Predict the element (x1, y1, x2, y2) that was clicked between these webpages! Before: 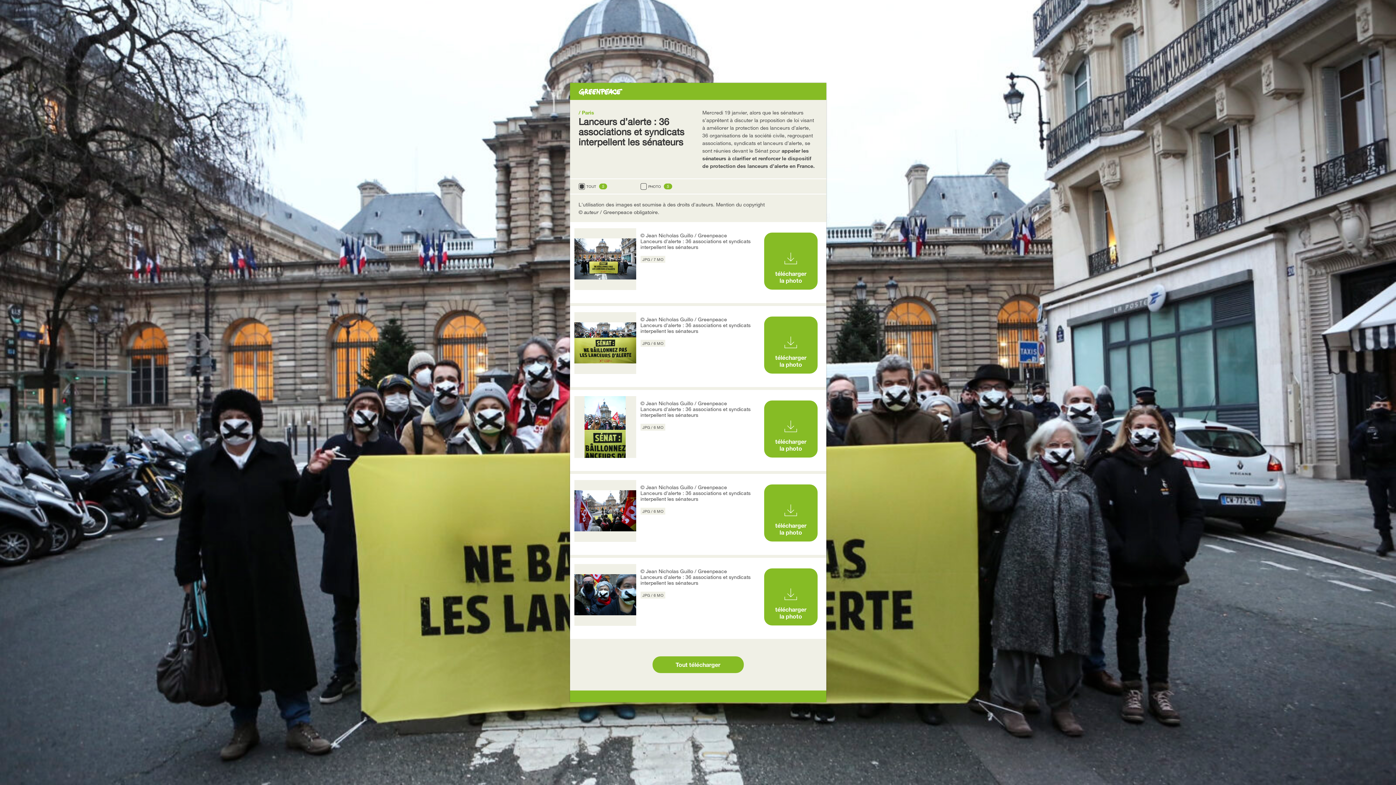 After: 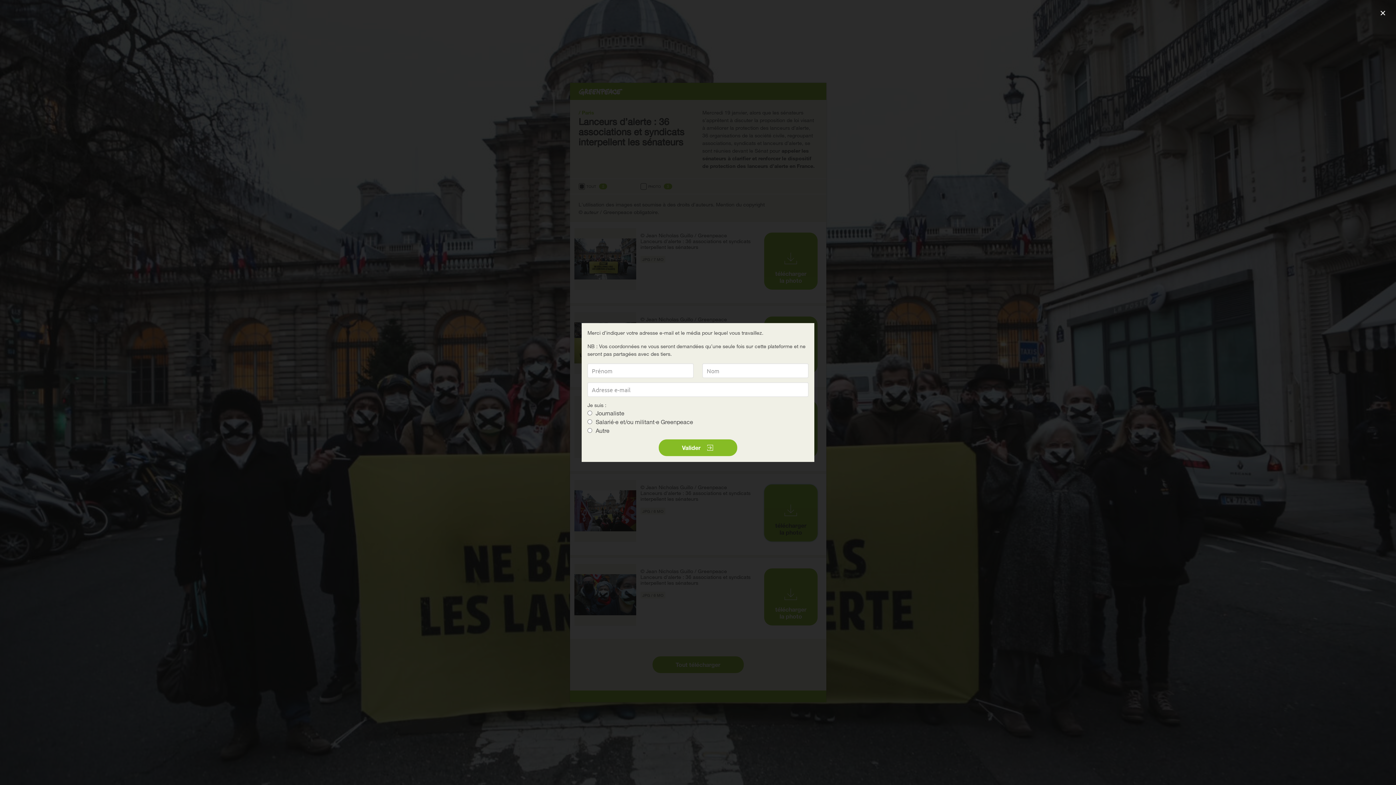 Action: bbox: (764, 484, 817, 541) label: télécharger
la photo